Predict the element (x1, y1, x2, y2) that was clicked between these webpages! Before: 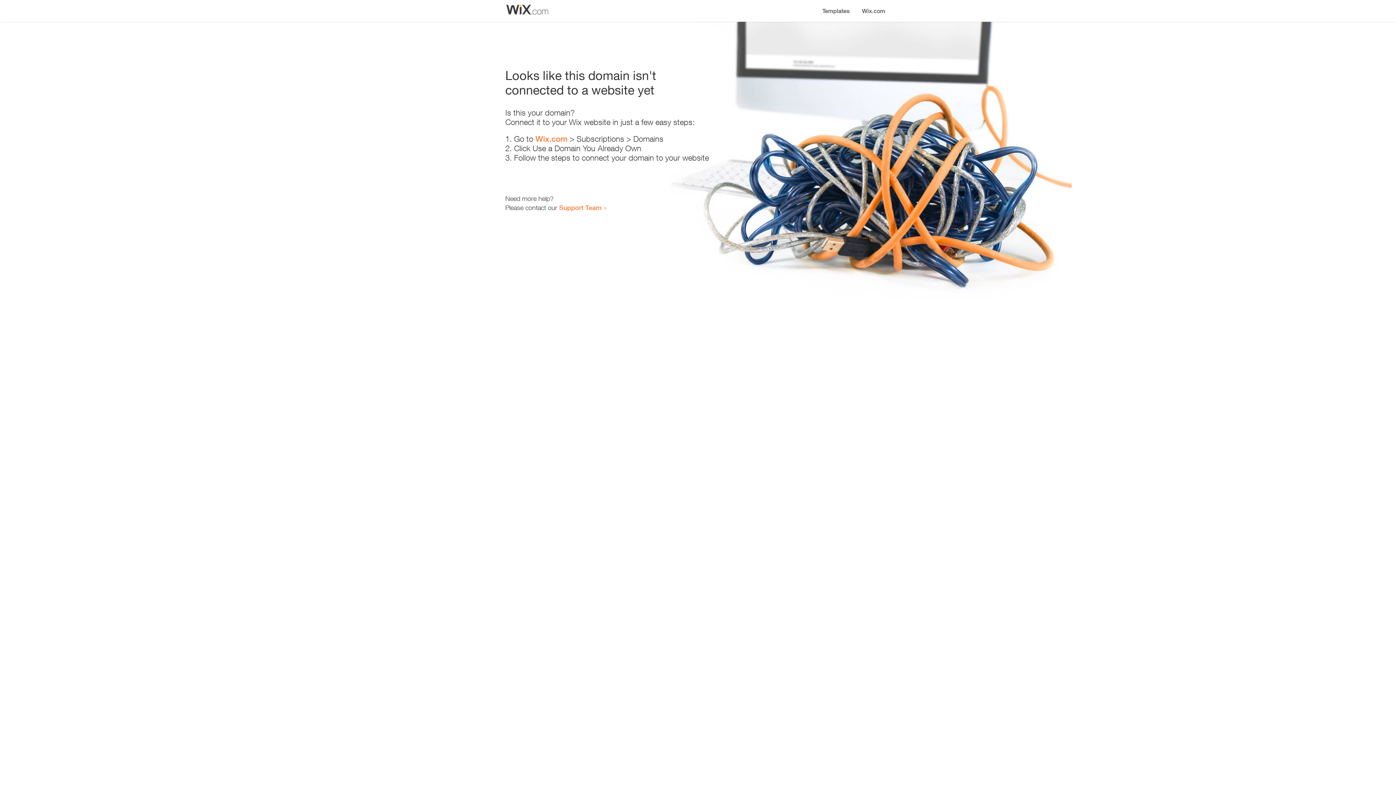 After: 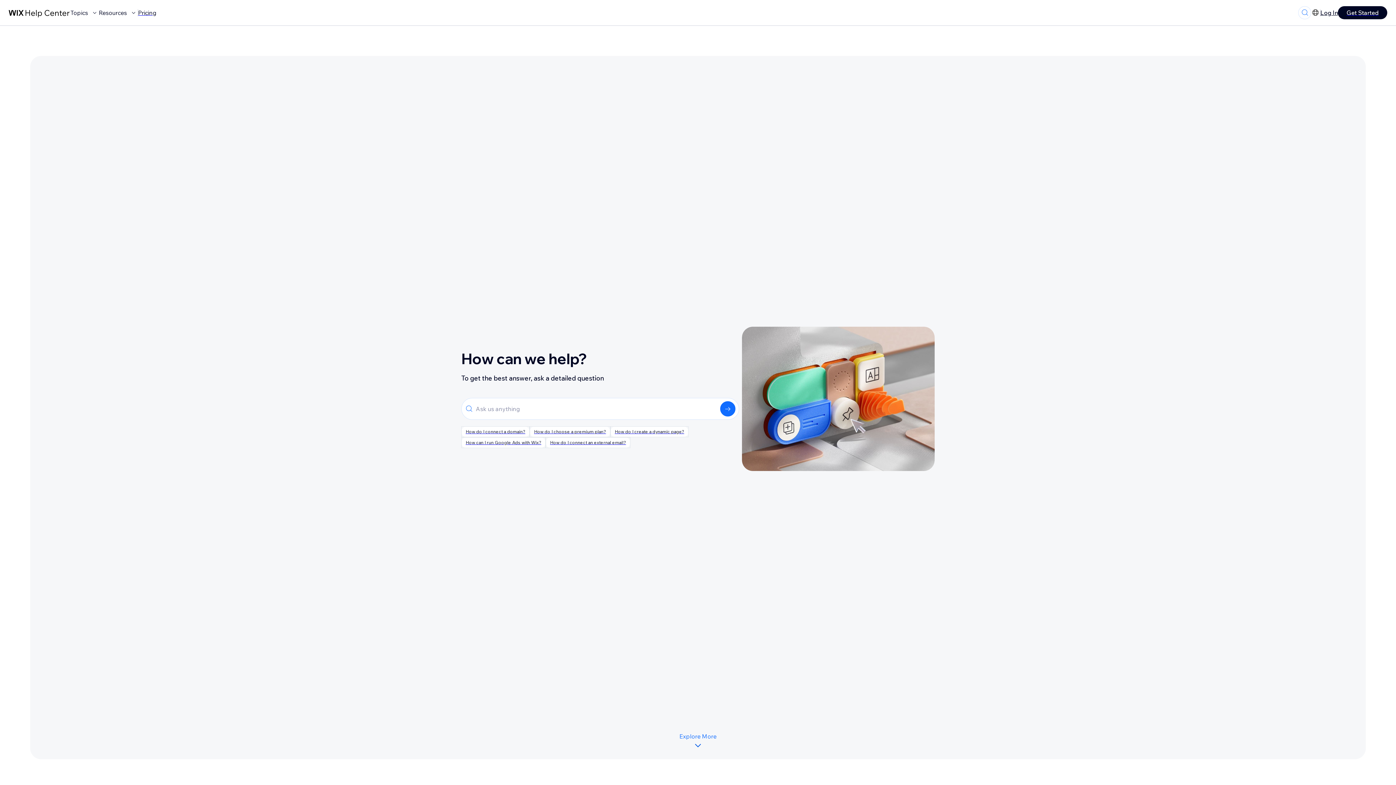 Action: bbox: (559, 203, 601, 211) label: Support Team